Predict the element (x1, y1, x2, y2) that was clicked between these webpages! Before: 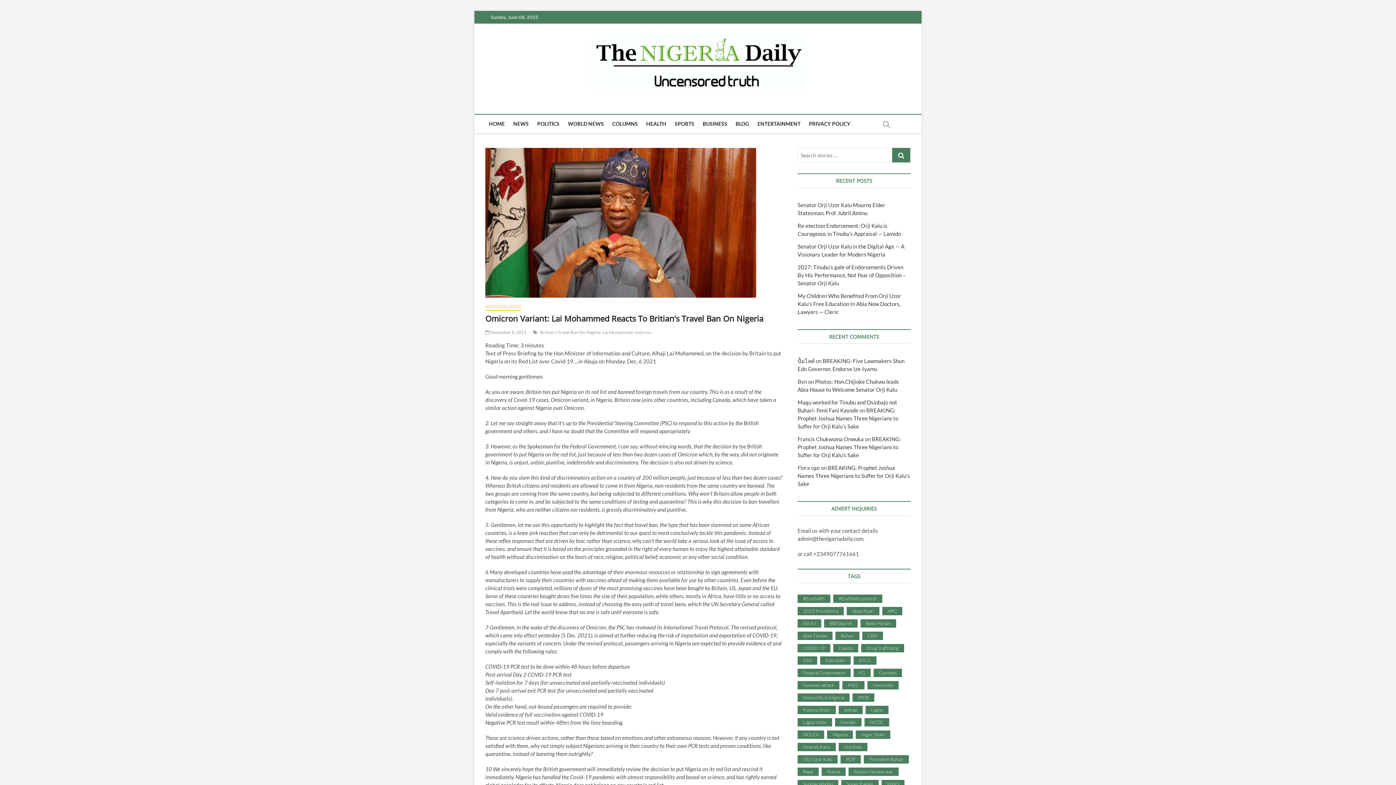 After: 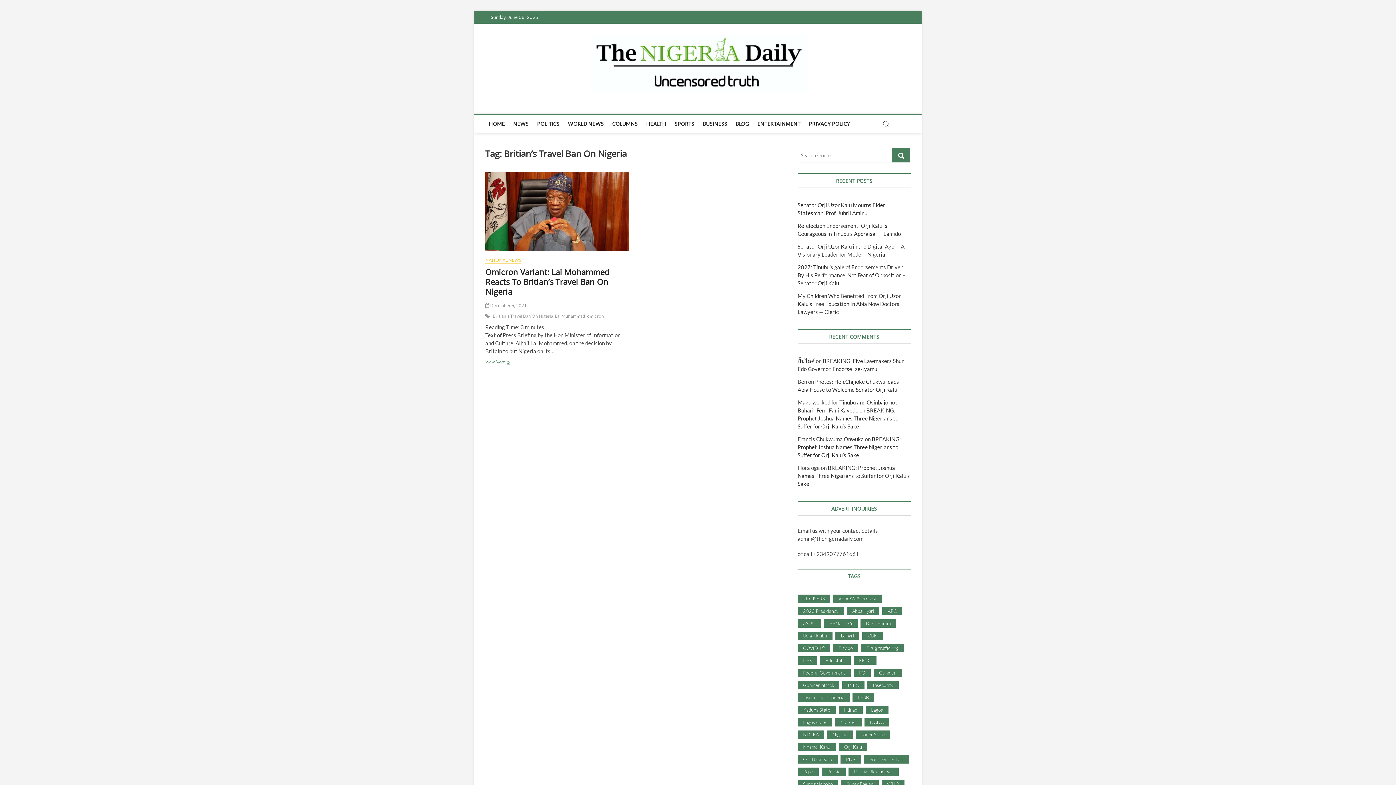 Action: label: Britian's Travel Ban On Nigeria bbox: (540, 329, 602, 337)